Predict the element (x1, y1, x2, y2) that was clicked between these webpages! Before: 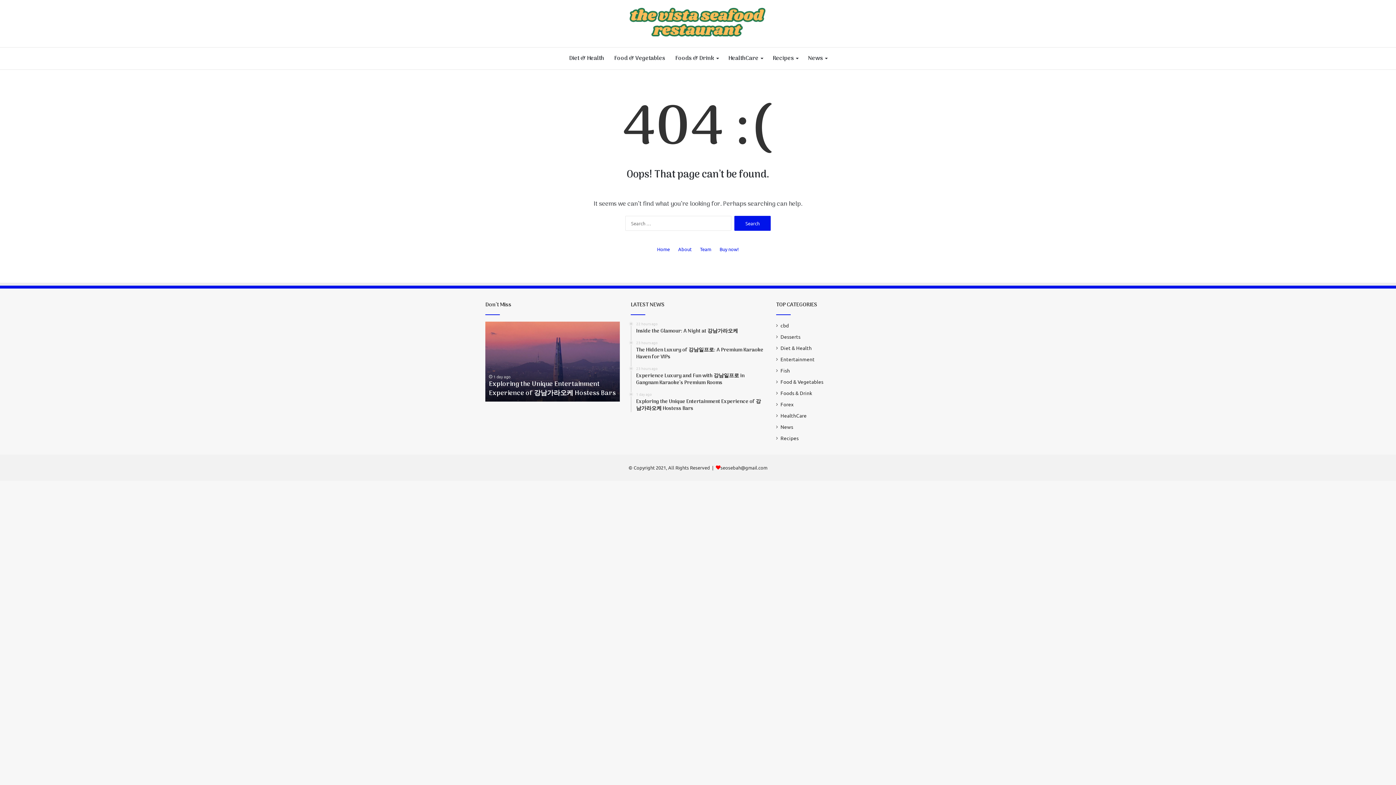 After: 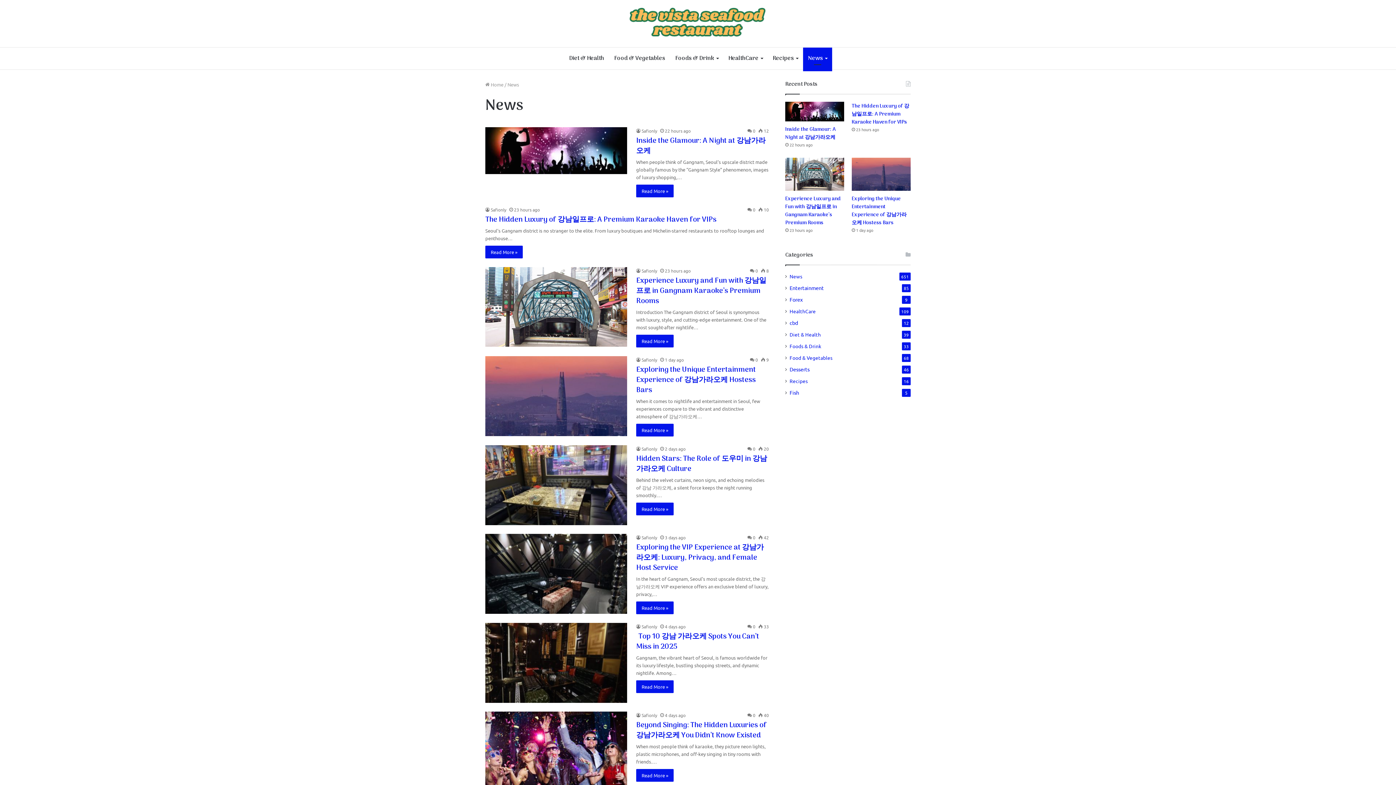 Action: label: News bbox: (780, 423, 793, 430)